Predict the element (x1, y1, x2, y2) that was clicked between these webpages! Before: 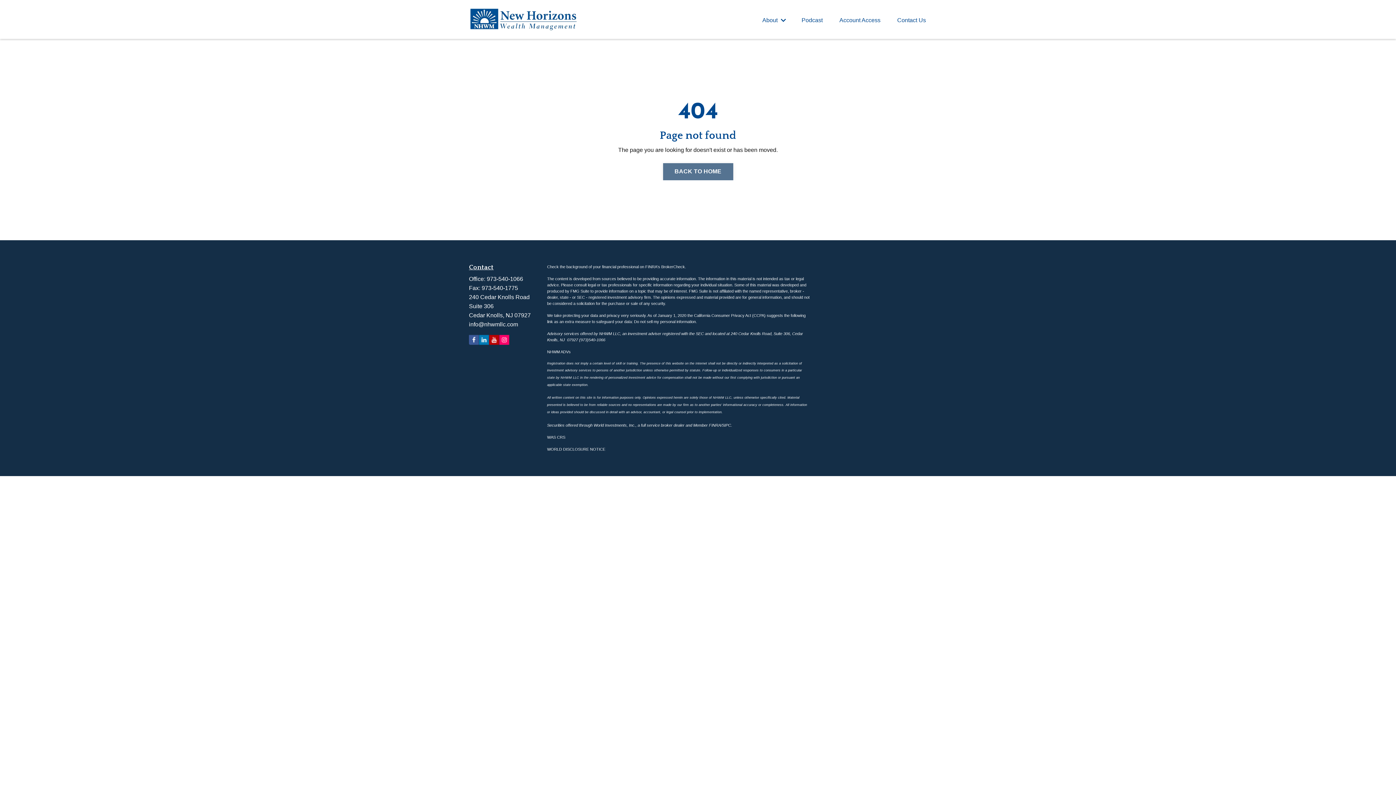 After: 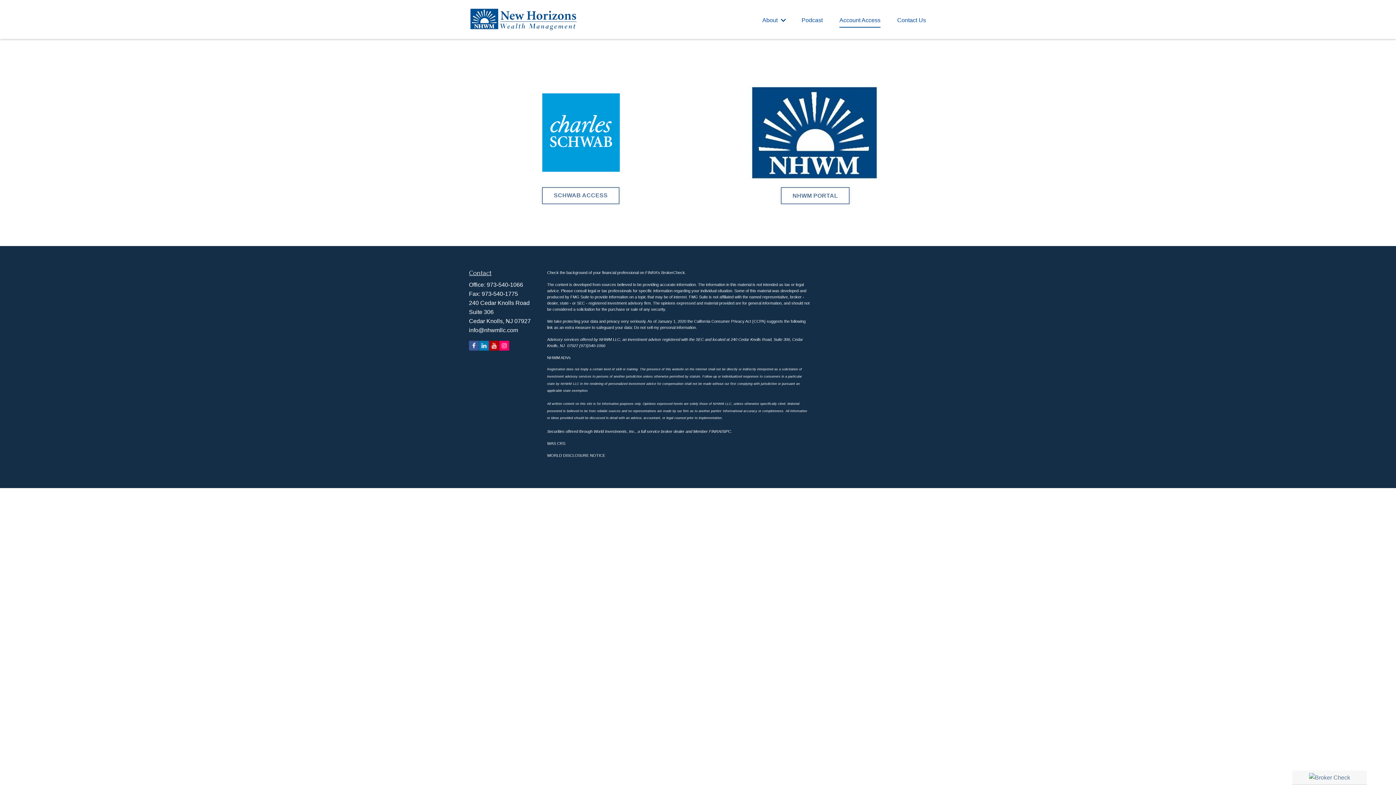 Action: bbox: (839, 11, 880, 27) label: Account Access